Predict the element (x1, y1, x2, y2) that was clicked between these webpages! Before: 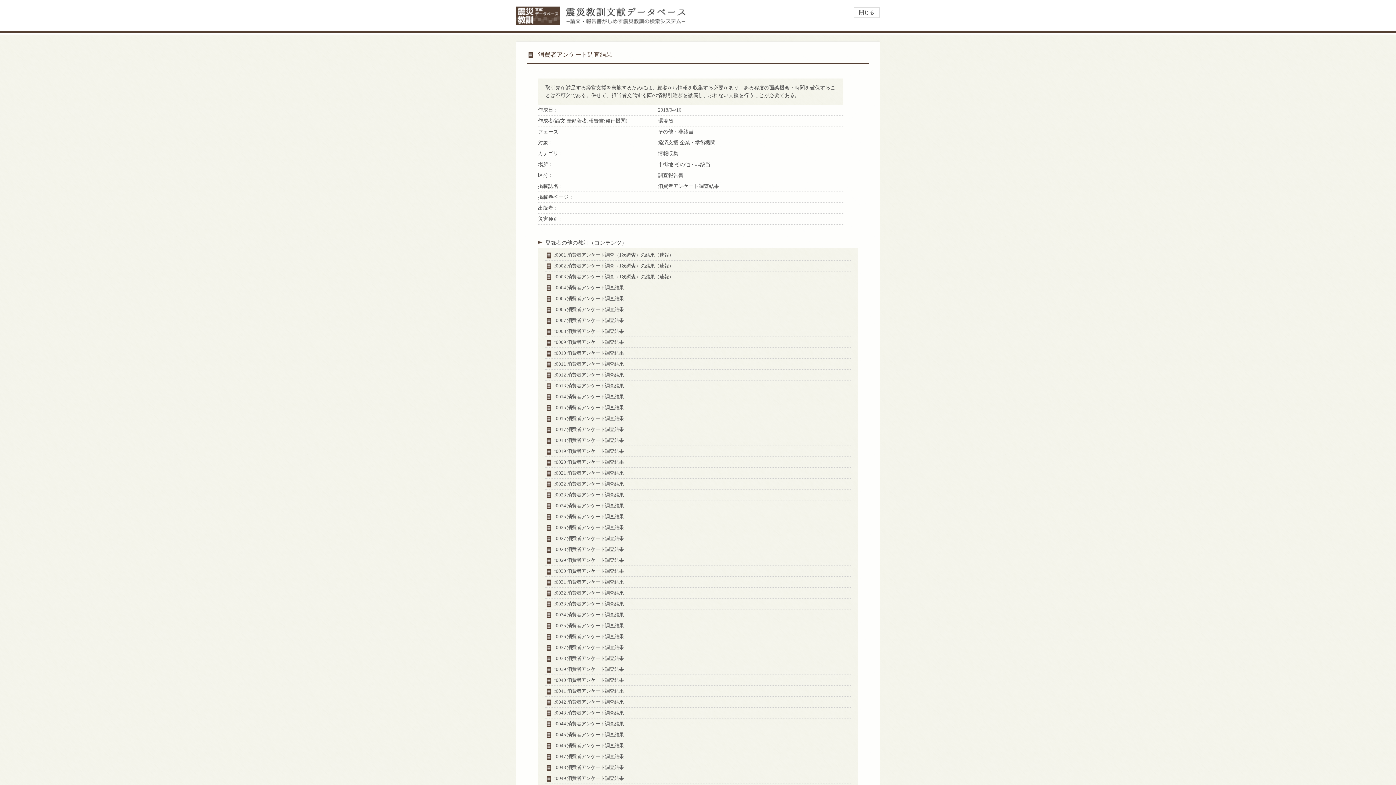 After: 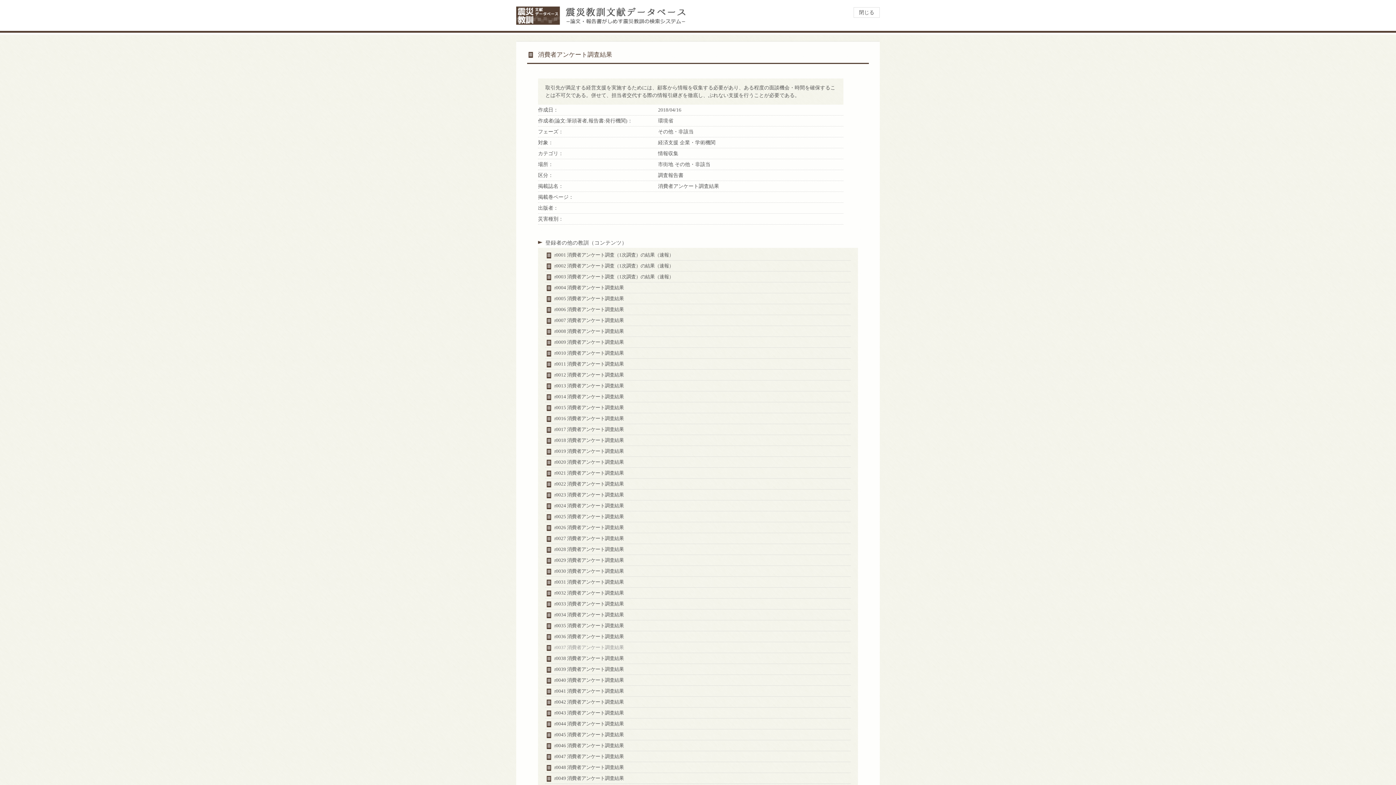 Action: bbox: (554, 645, 624, 650) label: r0037 消費者アンケート調査結果